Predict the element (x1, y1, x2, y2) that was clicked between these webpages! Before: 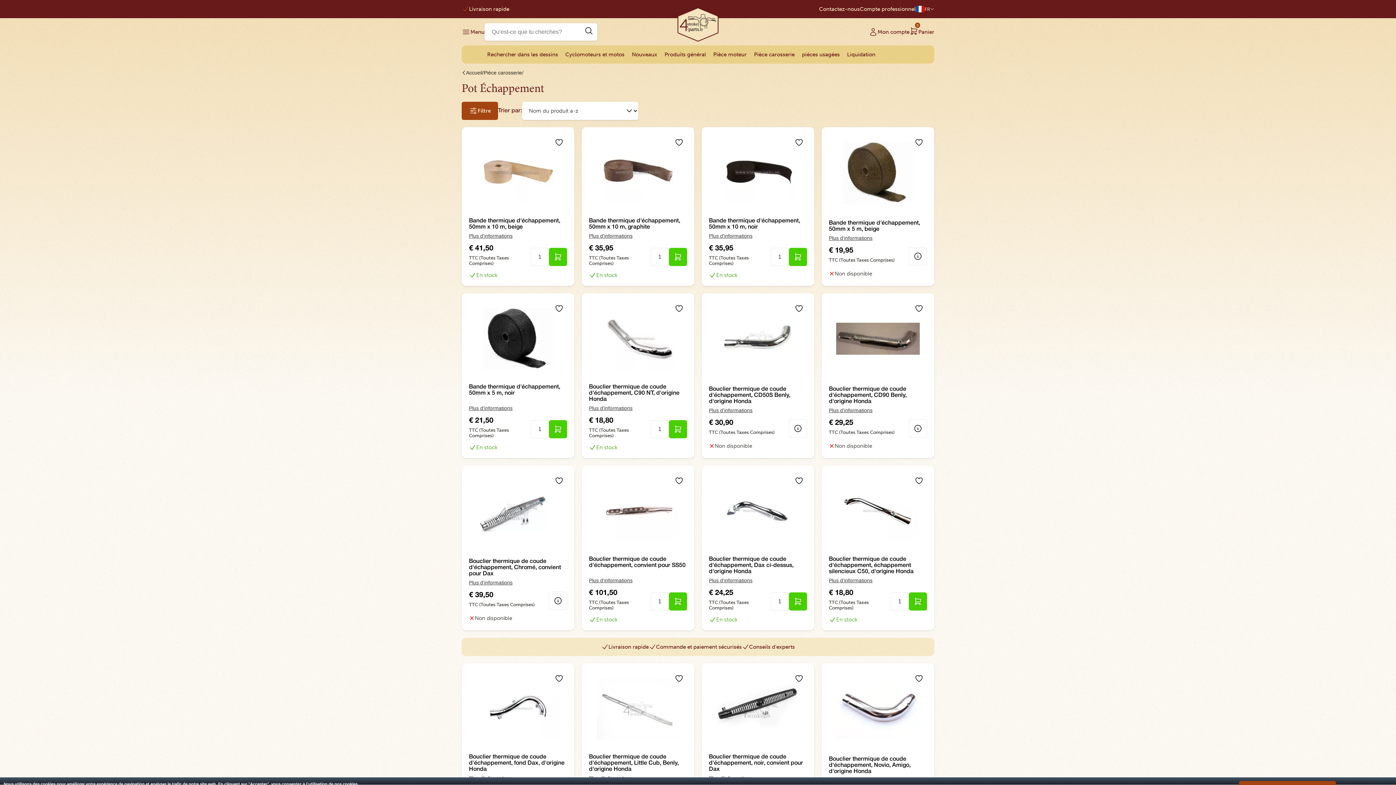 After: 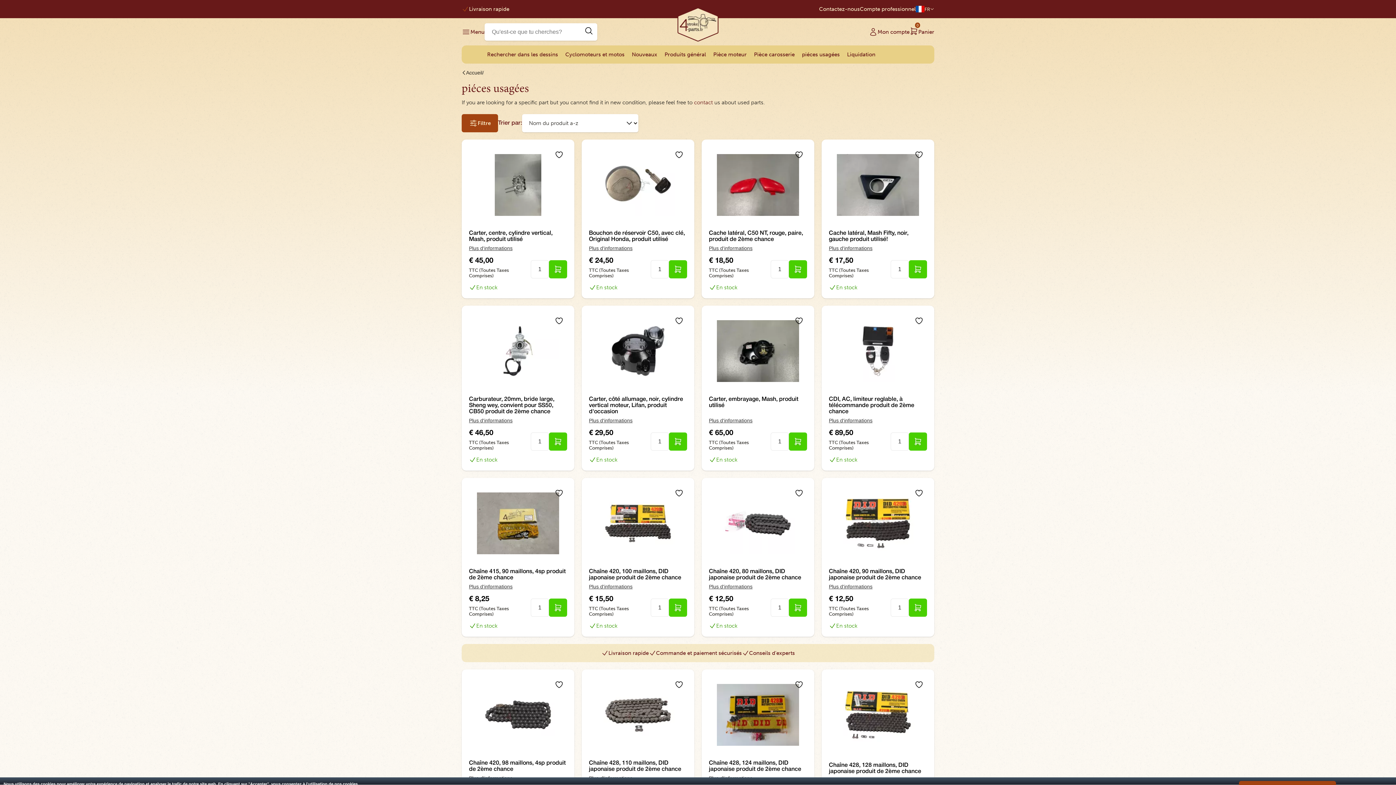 Action: label: piéces usagées bbox: (798, 45, 843, 69)